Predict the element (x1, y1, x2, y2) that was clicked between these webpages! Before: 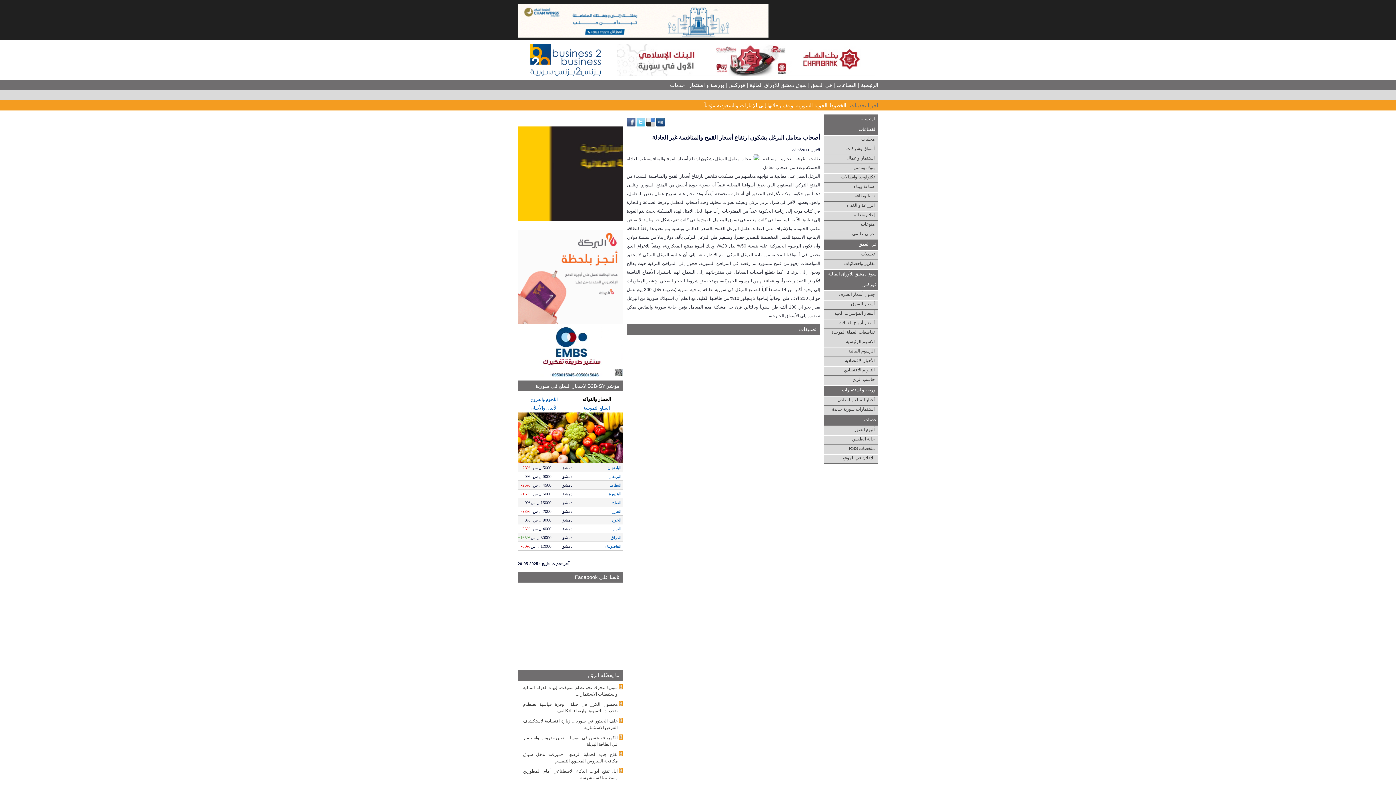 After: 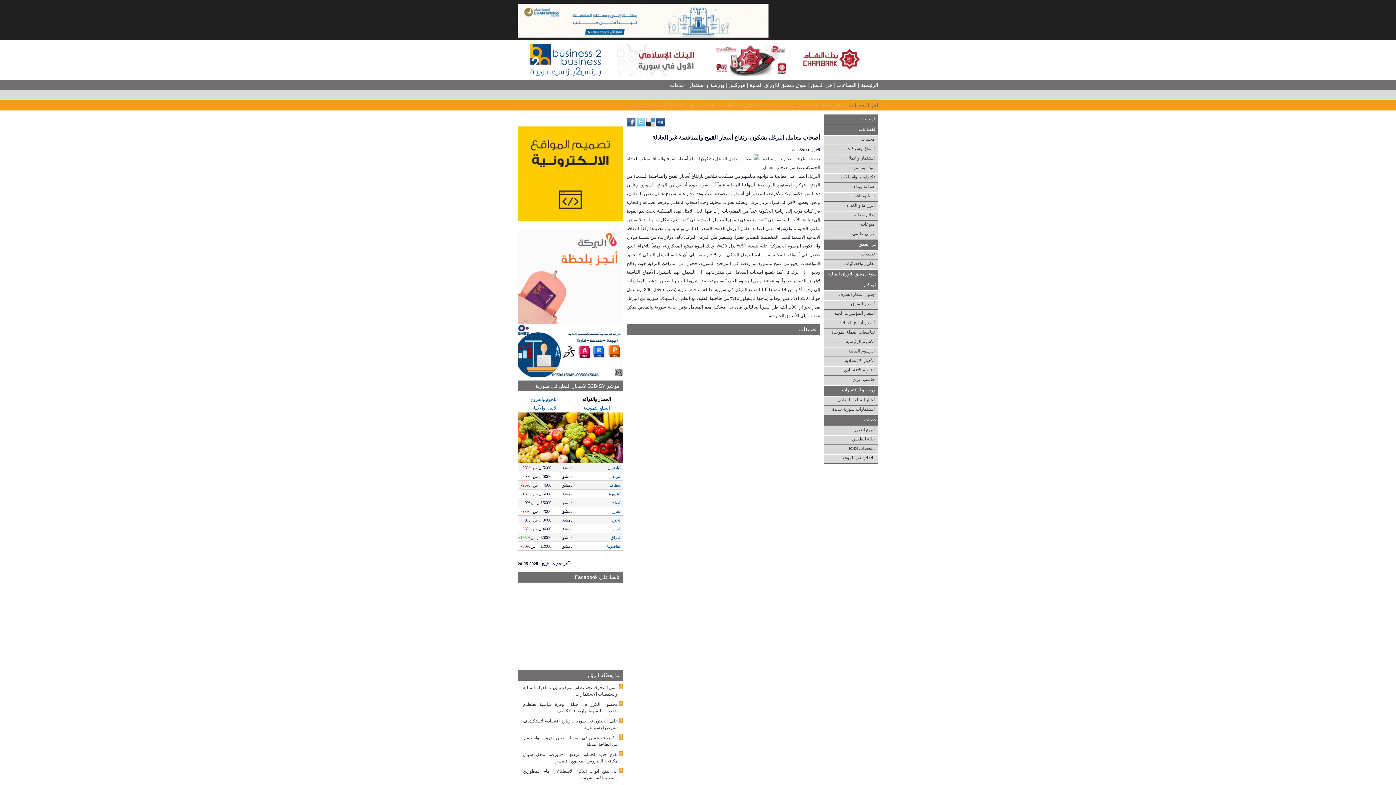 Action: bbox: (655, 122, 665, 127) label:  